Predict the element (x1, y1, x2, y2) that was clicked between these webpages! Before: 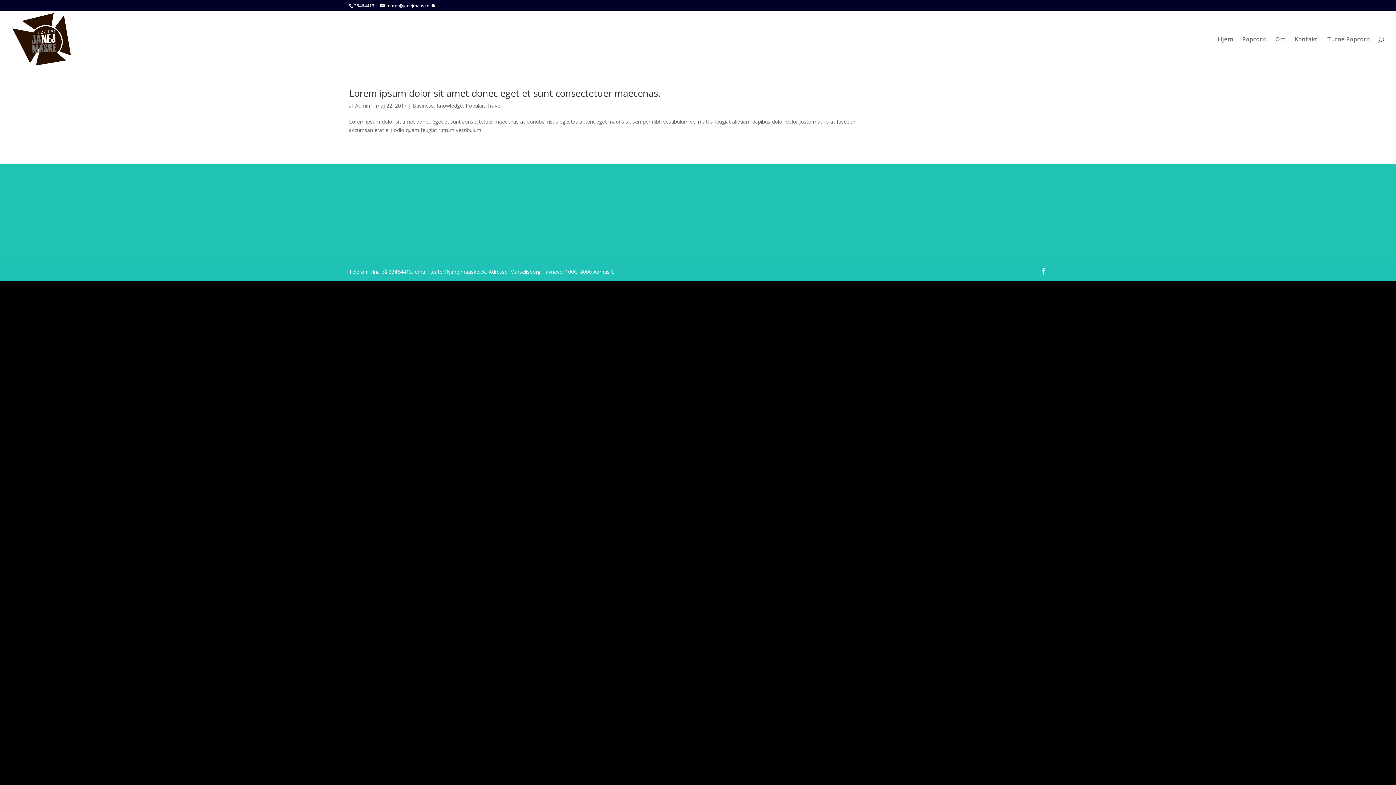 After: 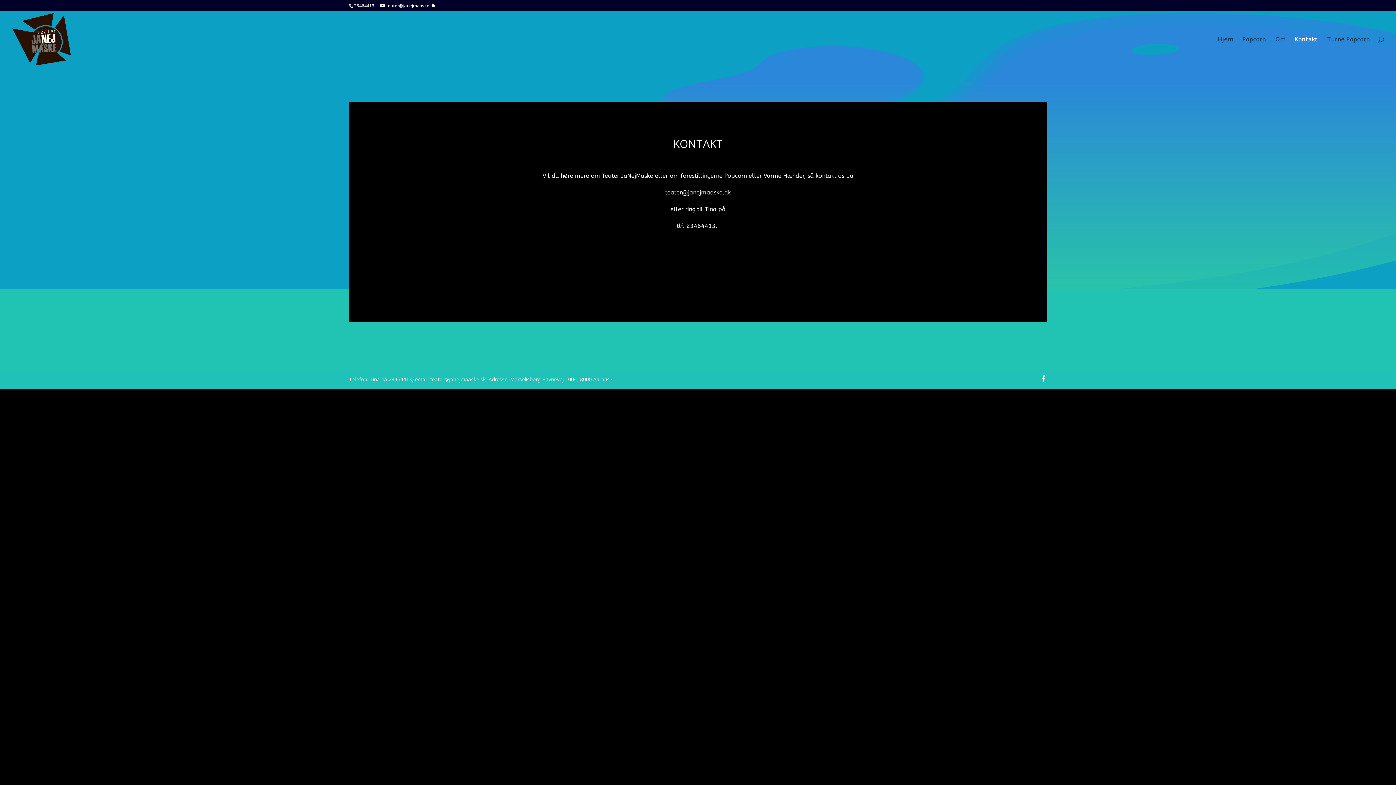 Action: bbox: (1294, 36, 1318, 67) label: Kontakt